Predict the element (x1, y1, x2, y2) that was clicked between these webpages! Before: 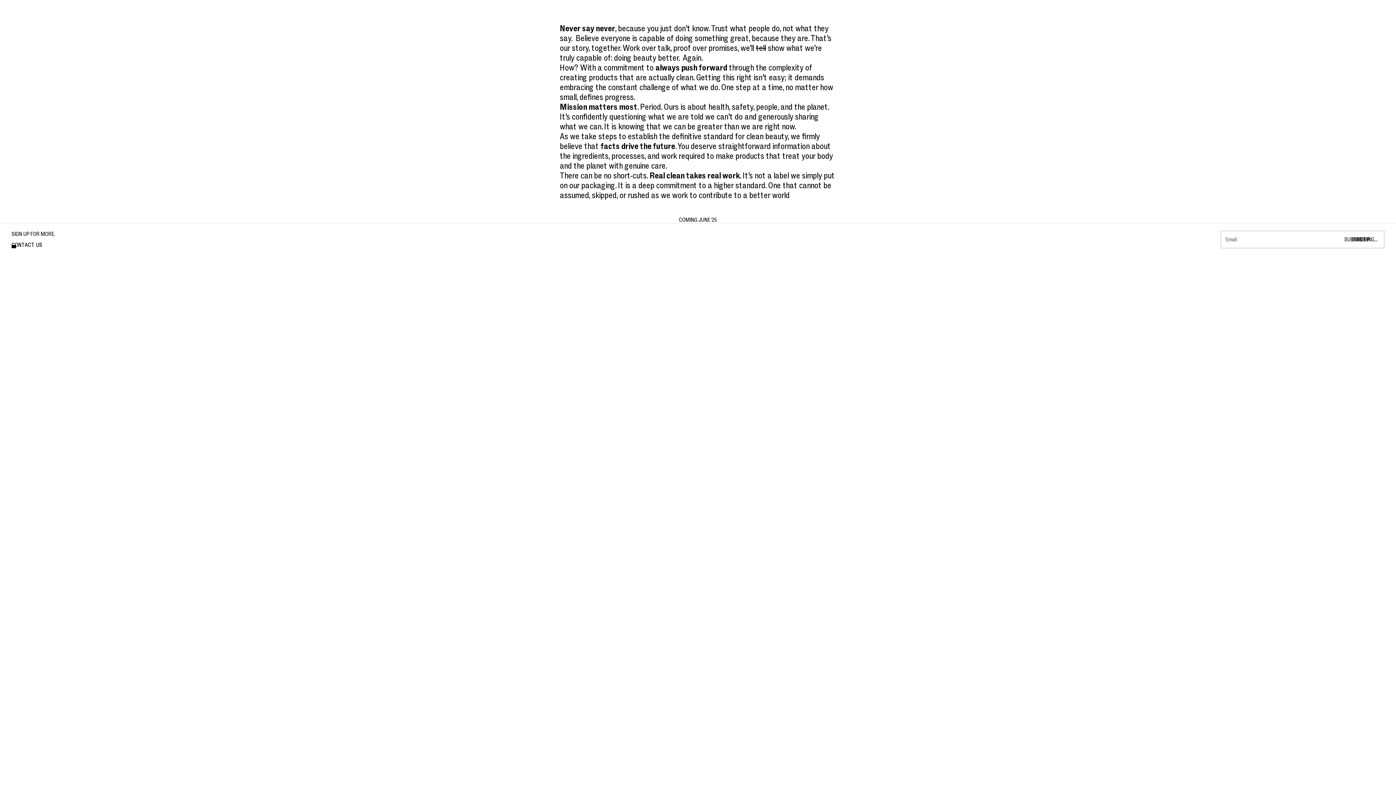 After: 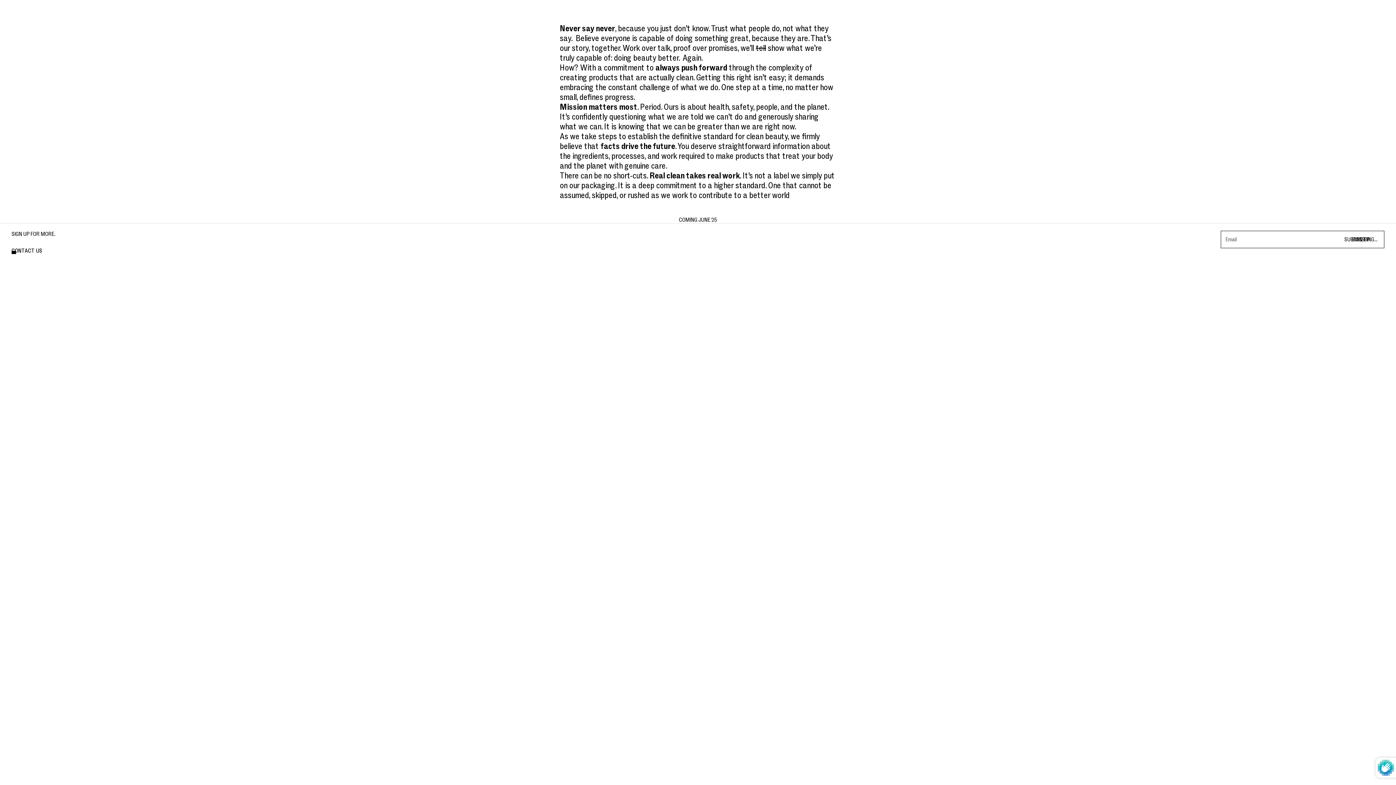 Action: bbox: (1342, 236, 1380, 243) label: SIGN UP
YES!
SUBMITTING...